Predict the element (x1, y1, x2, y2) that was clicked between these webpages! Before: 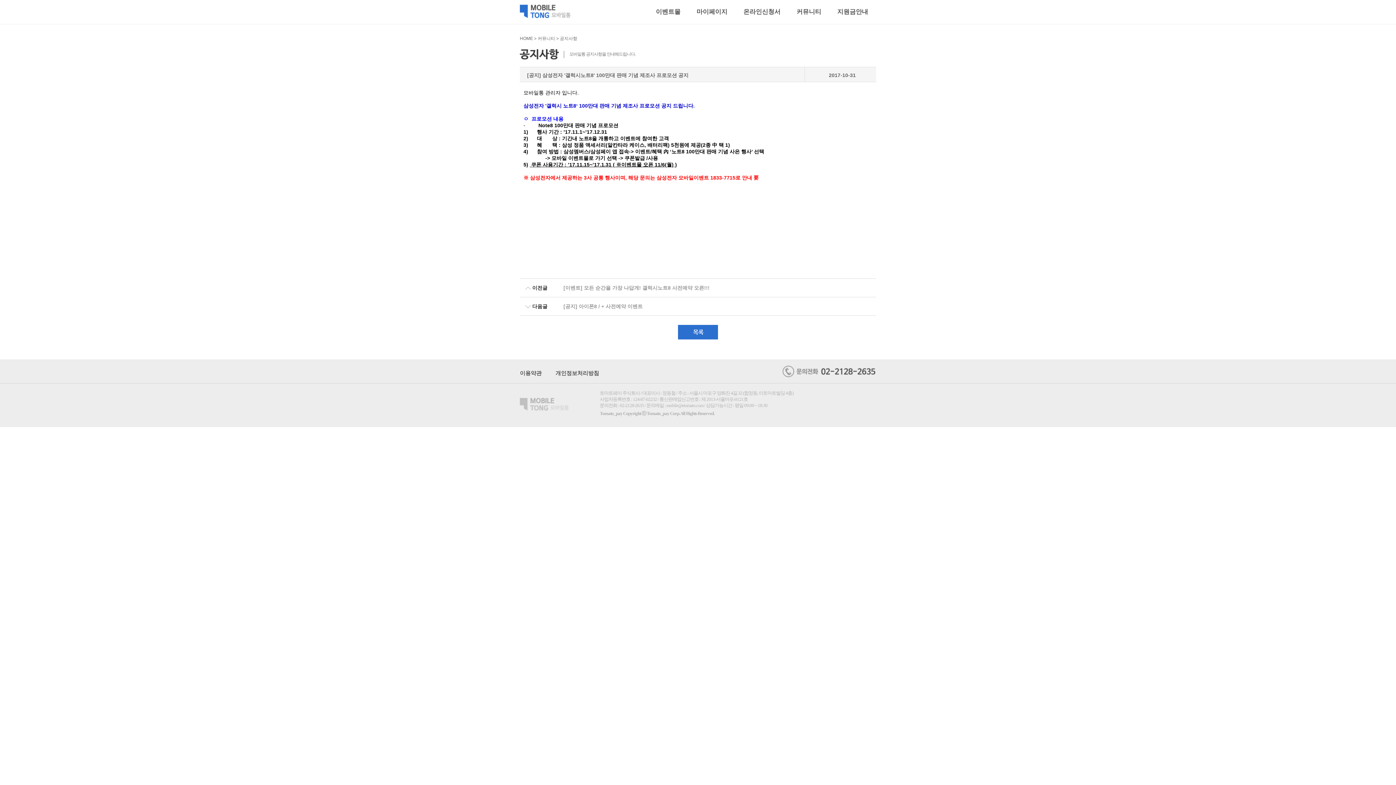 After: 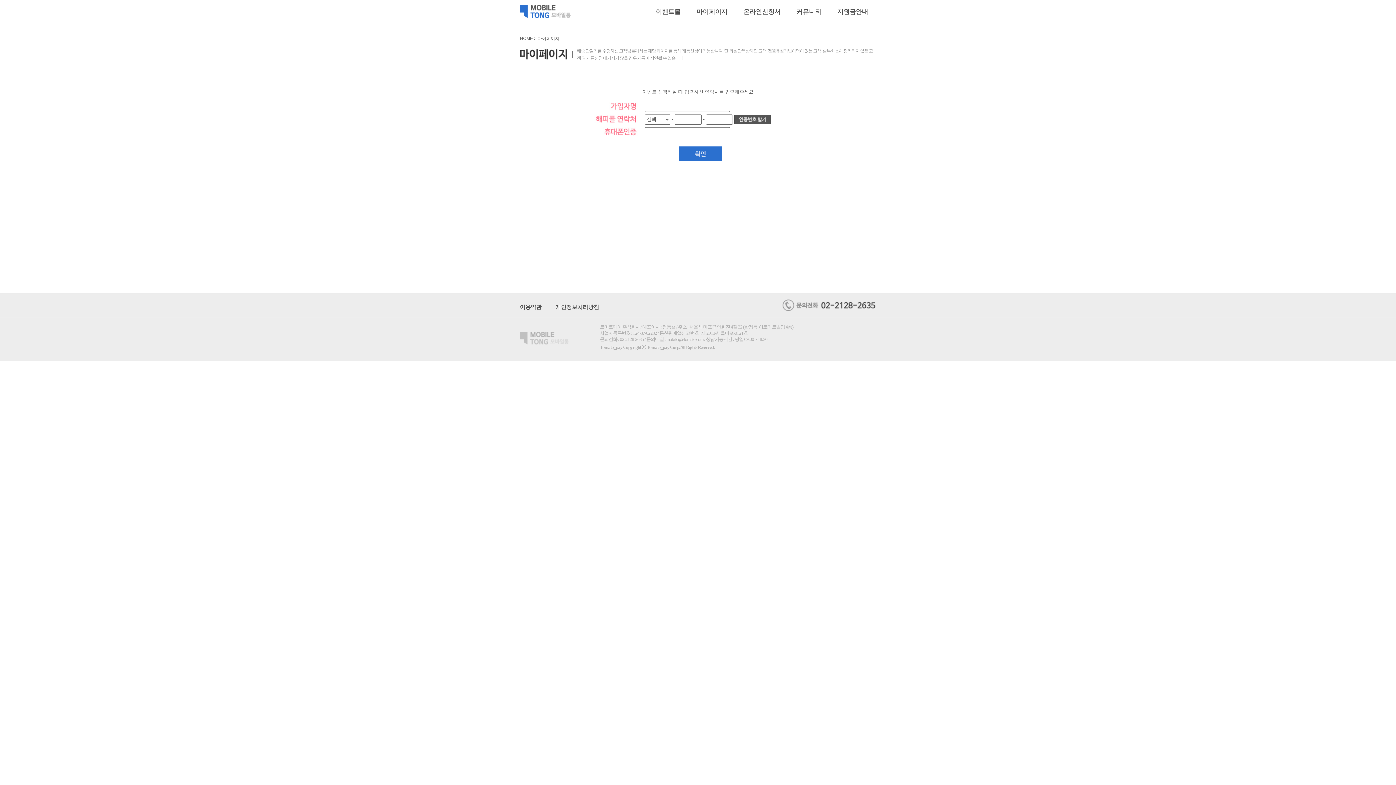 Action: bbox: (688, 0, 735, 24) label: 마이페이지